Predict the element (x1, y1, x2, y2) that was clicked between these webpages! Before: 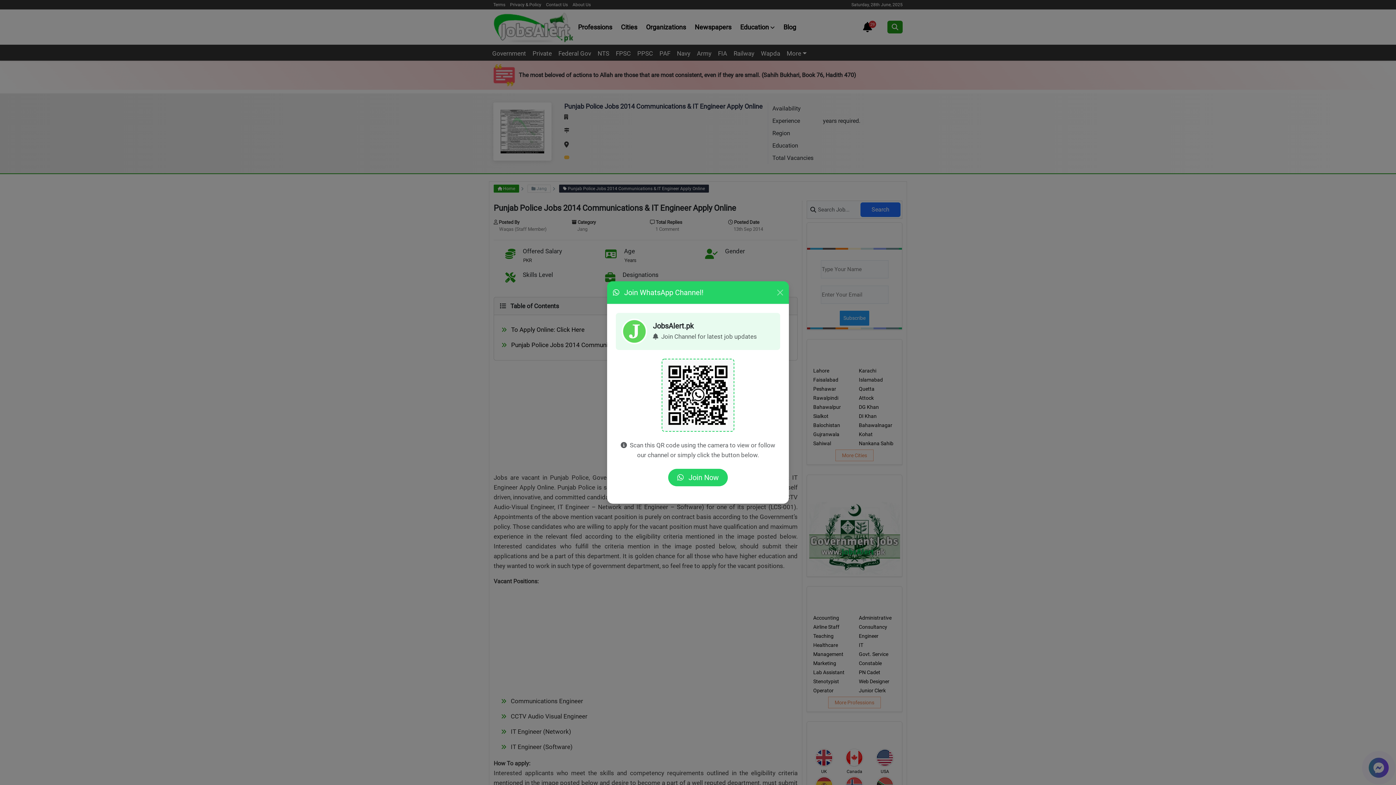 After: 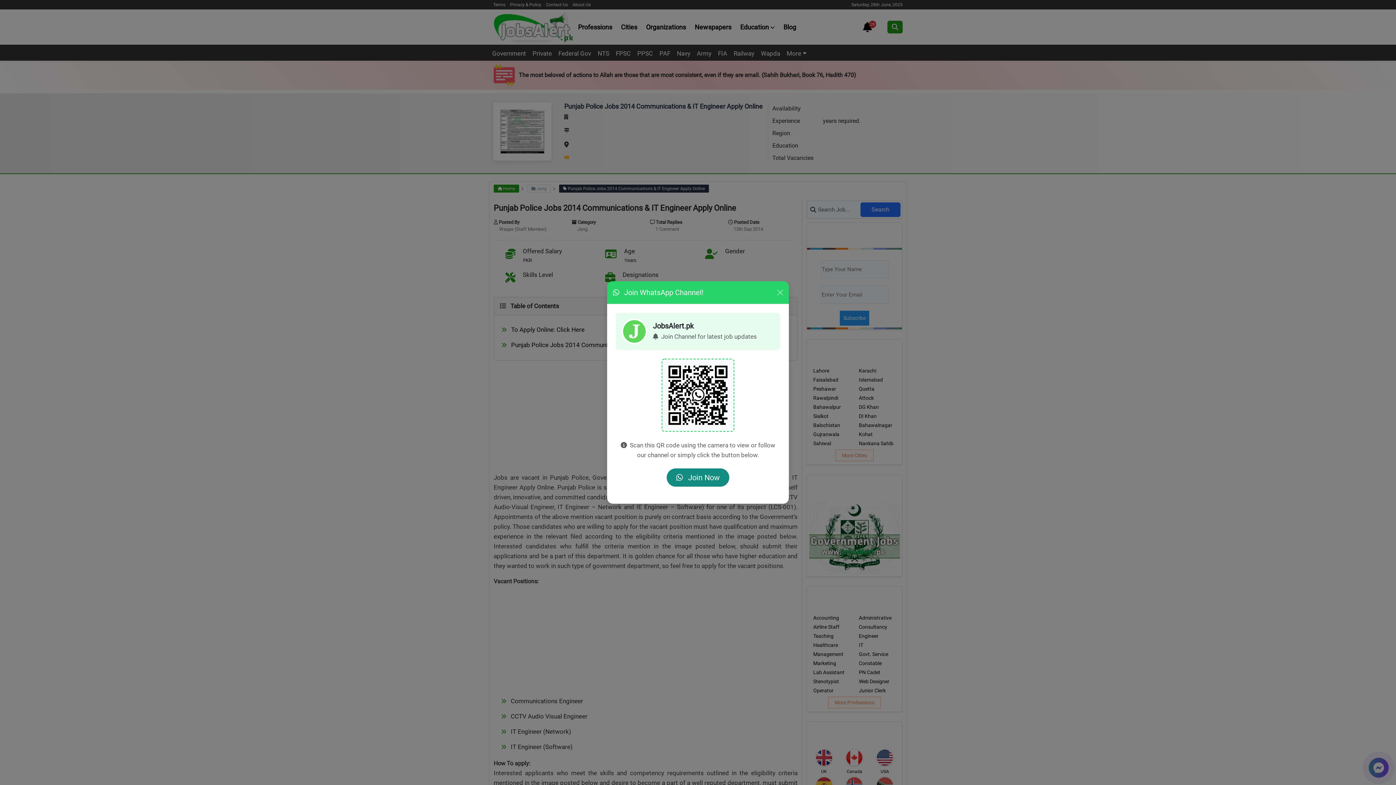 Action: bbox: (668, 468, 728, 486) label:  Join Now